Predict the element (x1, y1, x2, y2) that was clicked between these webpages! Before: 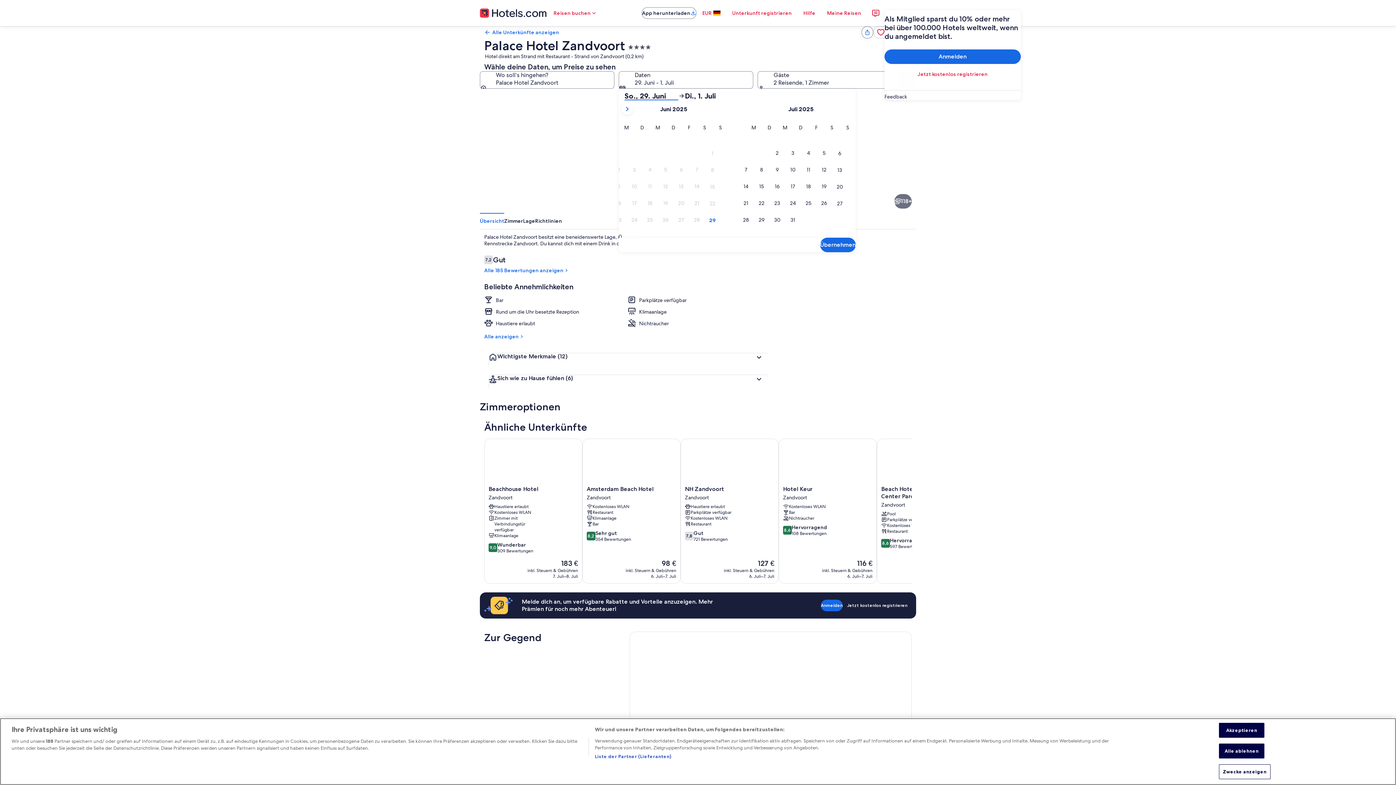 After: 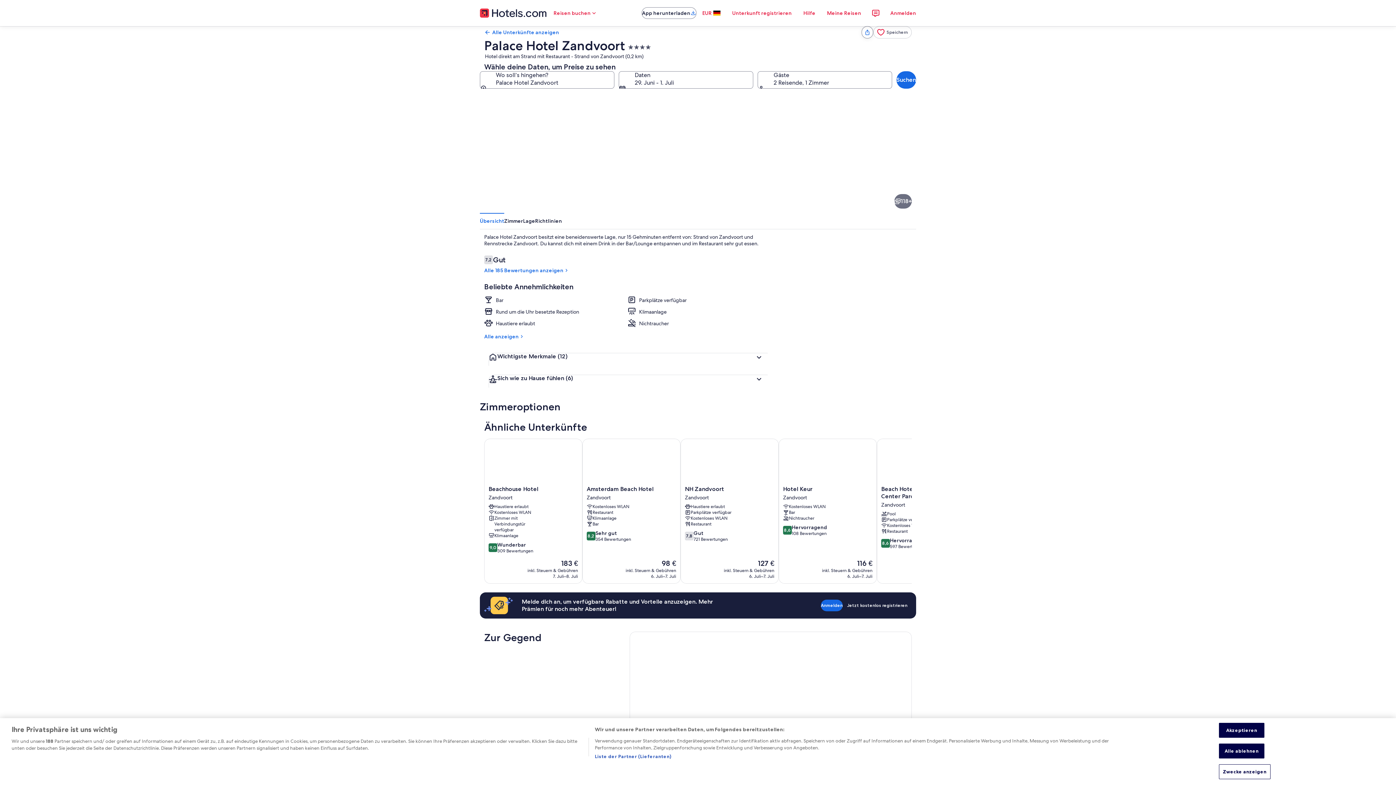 Action: label: Übernehmen bbox: (820, 237, 856, 252)